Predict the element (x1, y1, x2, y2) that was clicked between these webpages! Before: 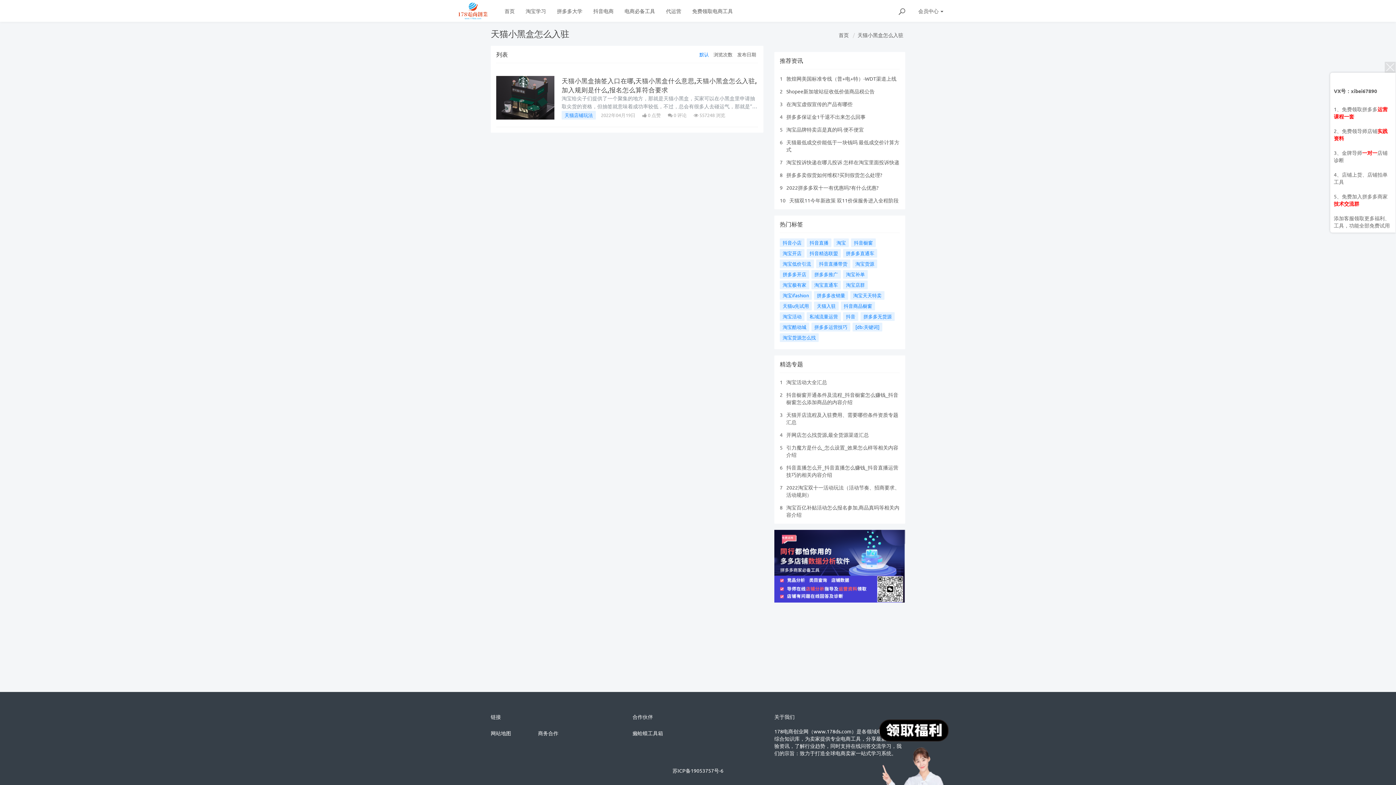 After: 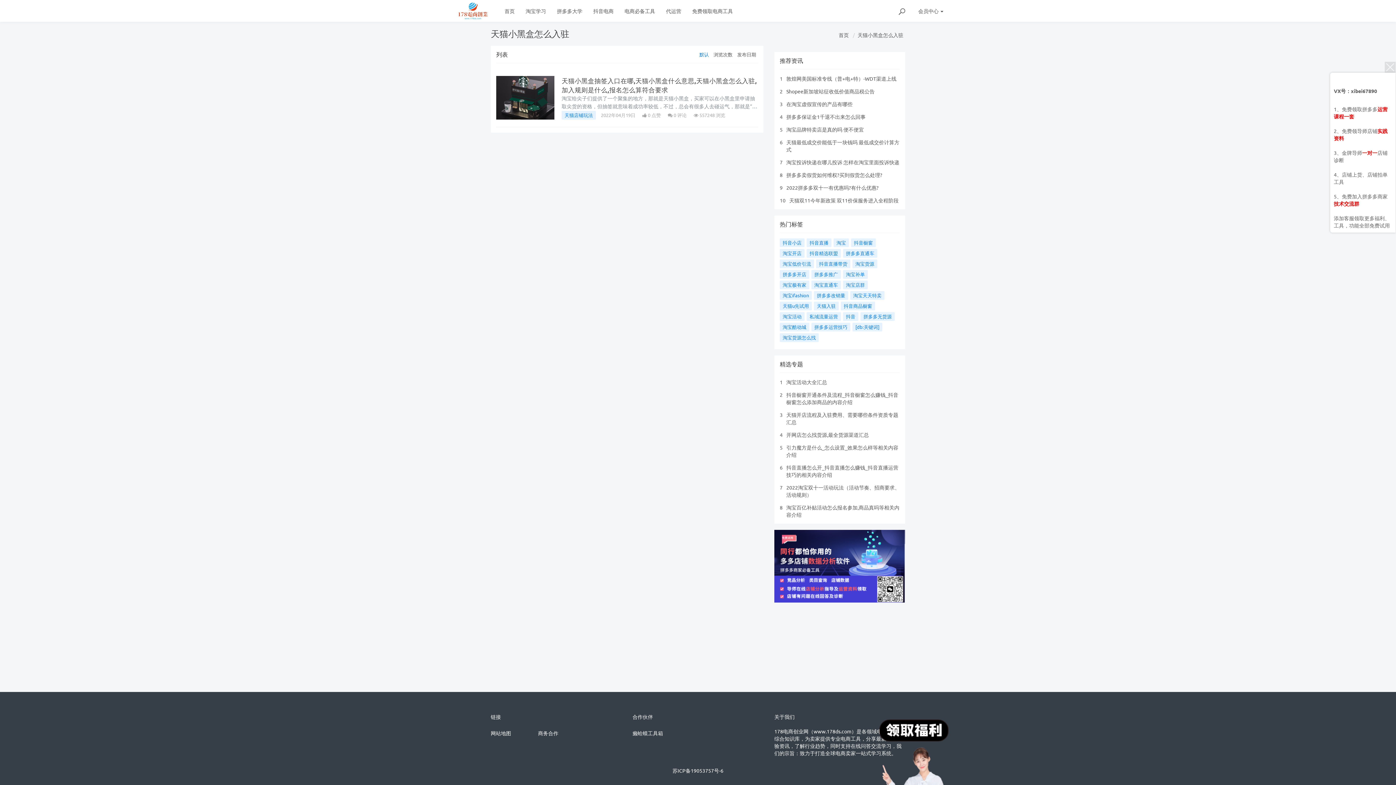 Action: label: 默认 bbox: (699, 51, 709, 57)